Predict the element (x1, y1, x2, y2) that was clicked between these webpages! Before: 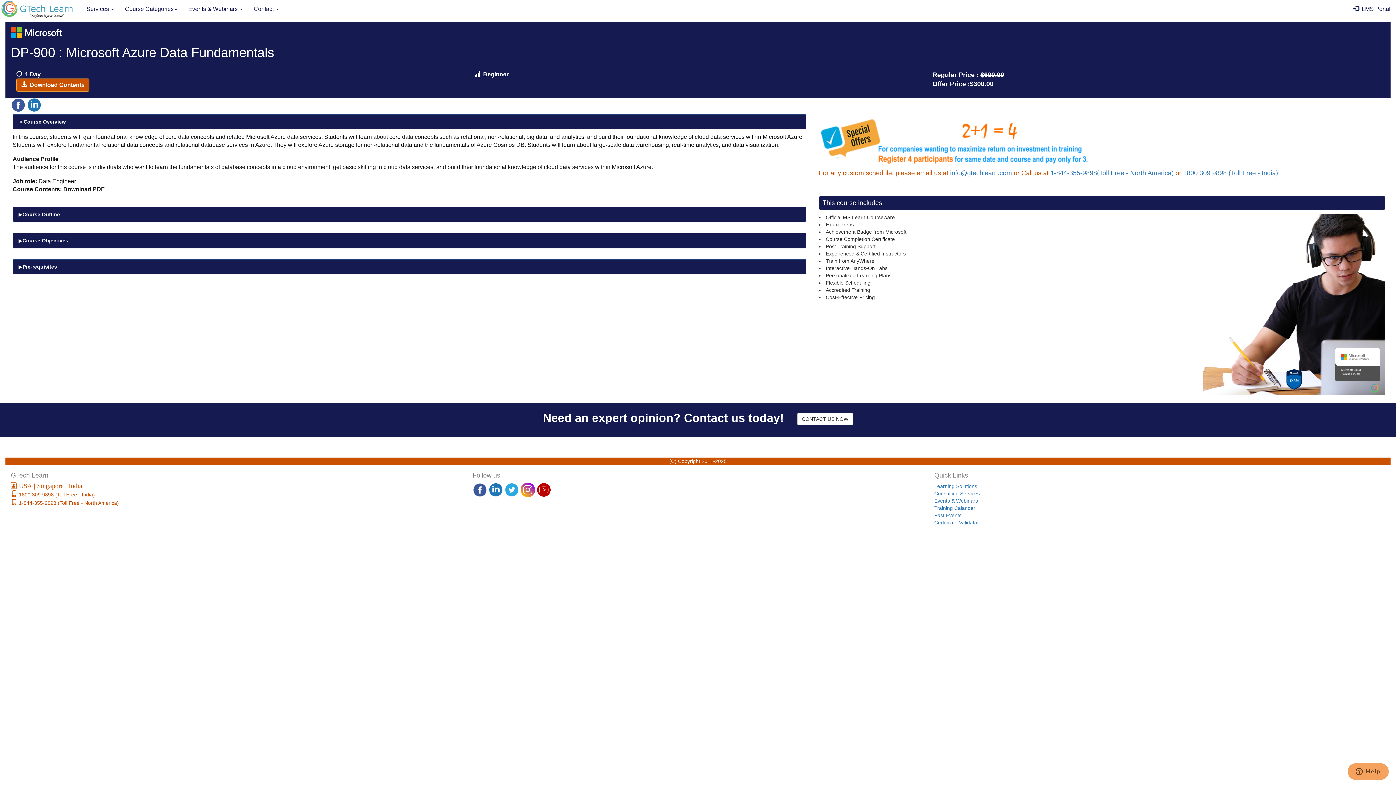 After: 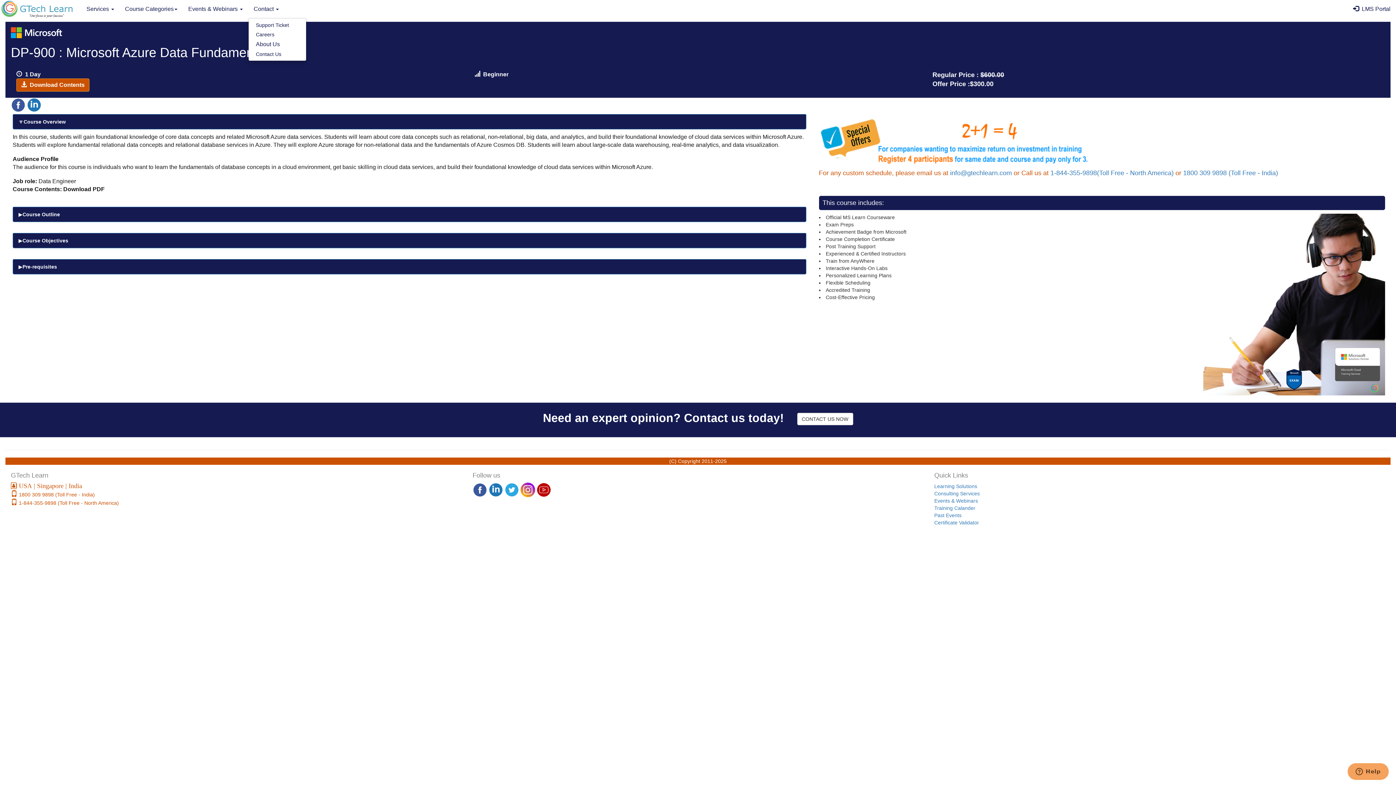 Action: label: Contact  bbox: (248, 0, 284, 18)